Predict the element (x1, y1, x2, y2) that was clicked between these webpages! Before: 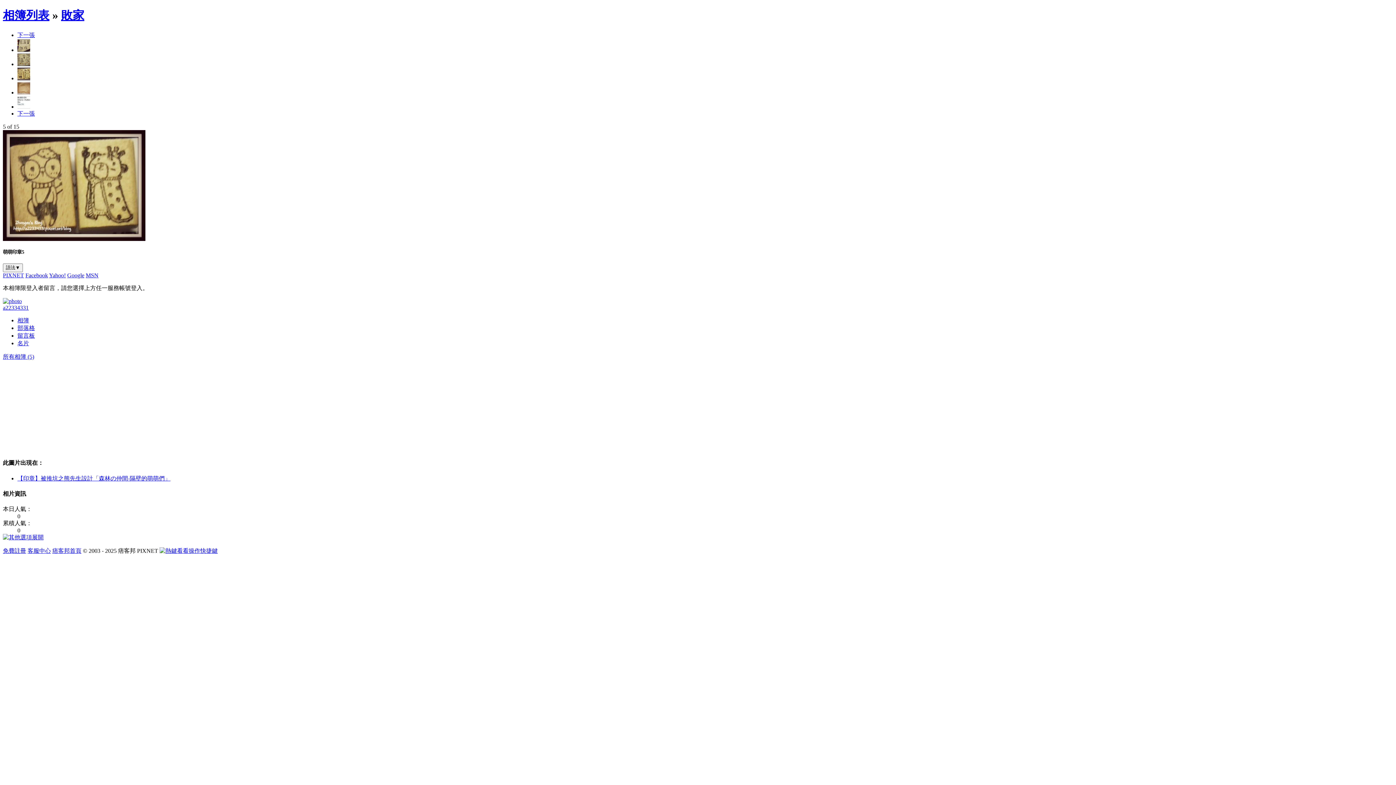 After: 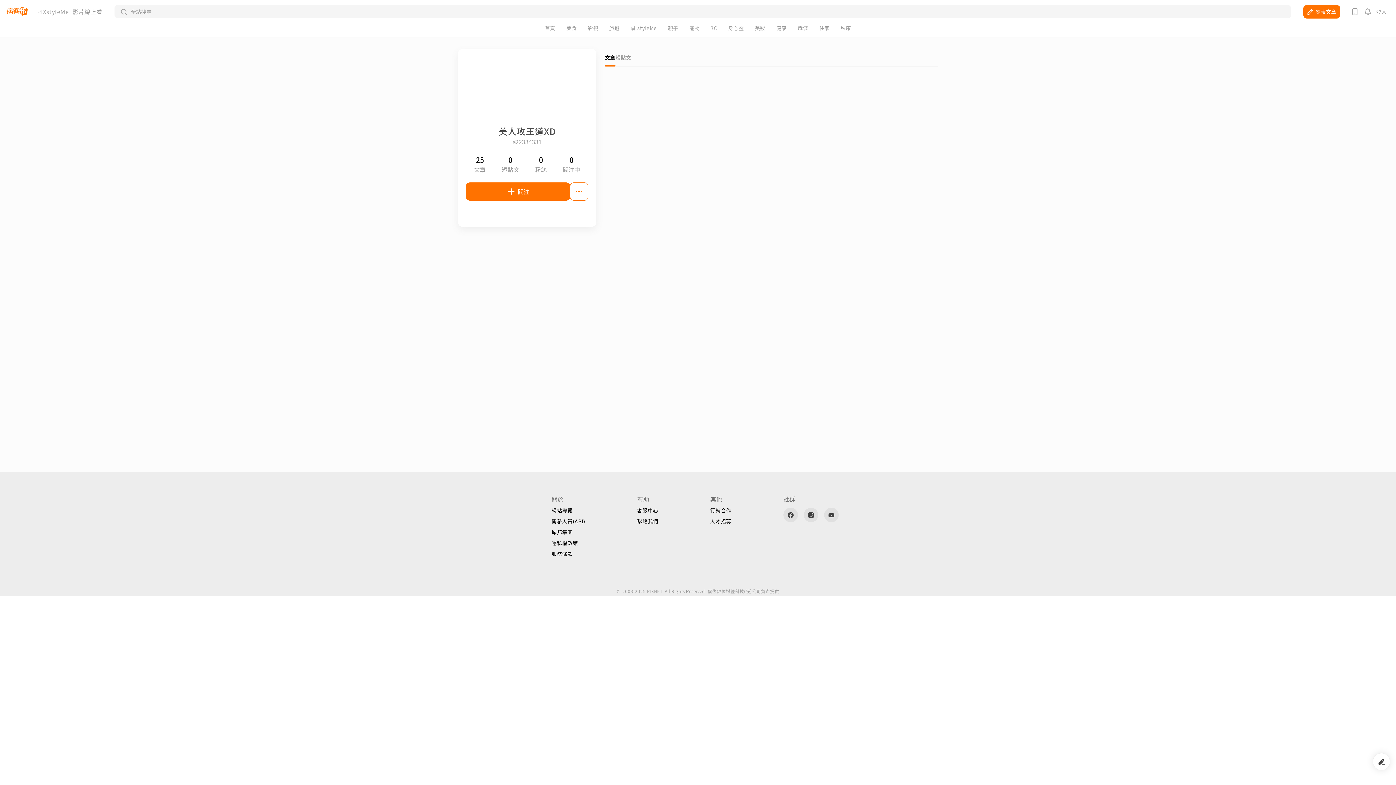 Action: label: 名片 bbox: (17, 340, 29, 346)